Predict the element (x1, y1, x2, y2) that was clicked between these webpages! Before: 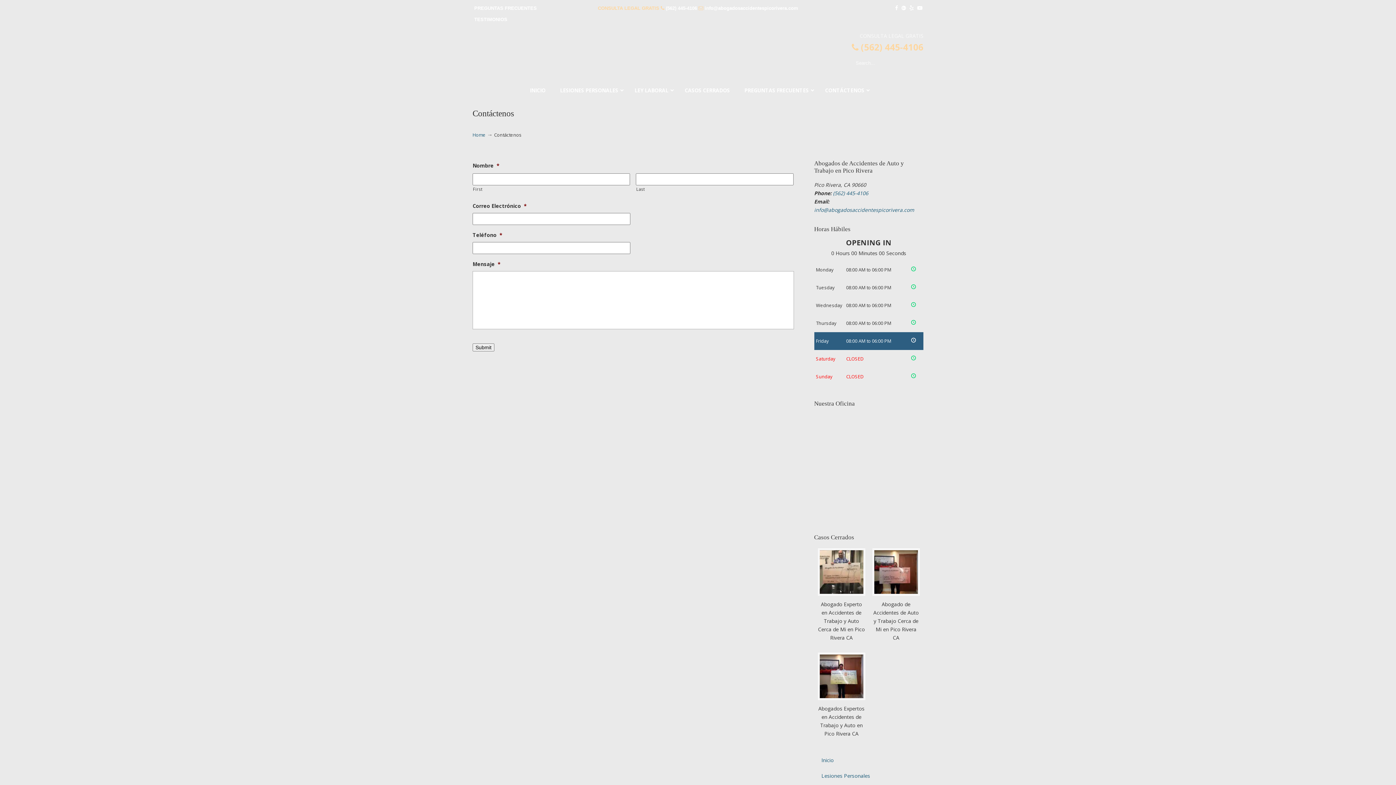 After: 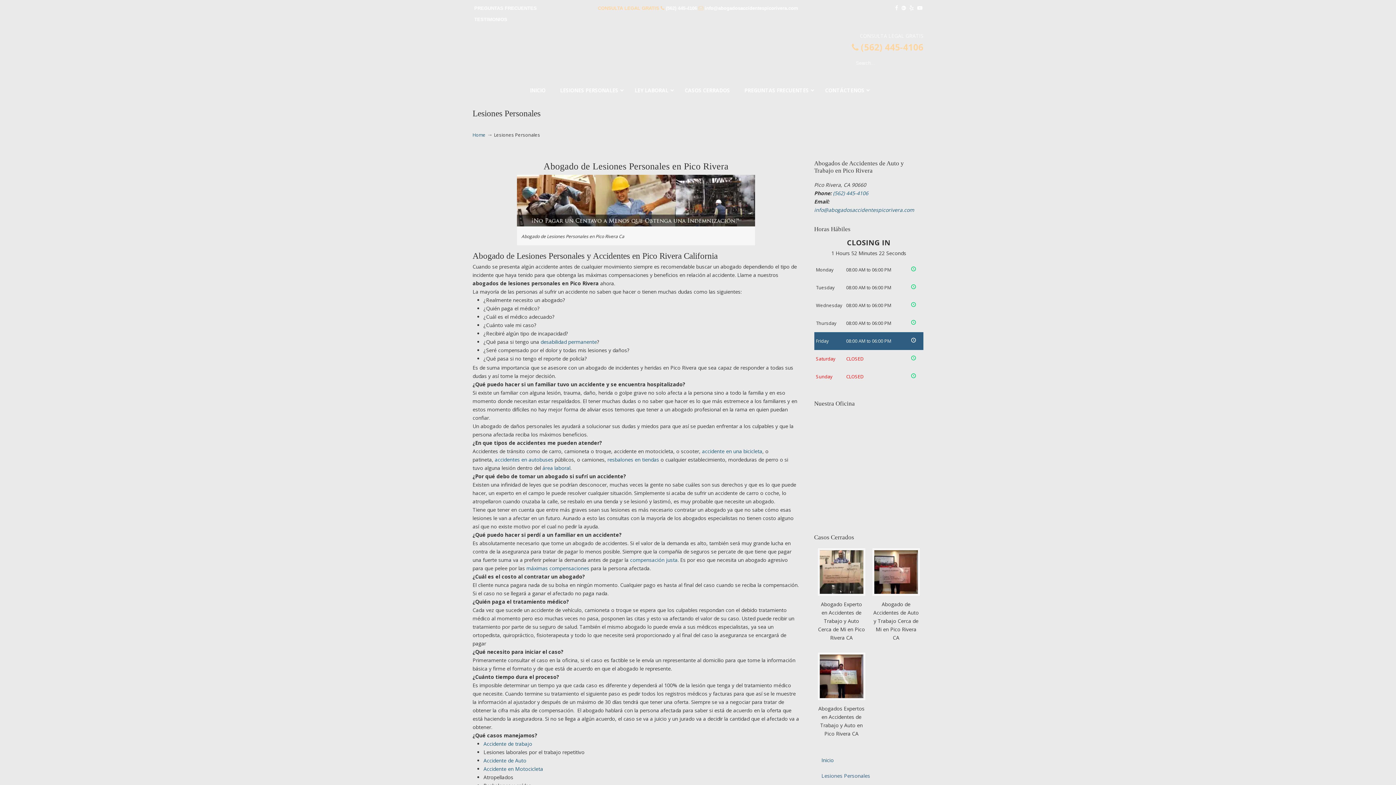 Action: bbox: (814, 768, 923, 784) label: Lesiones Personales